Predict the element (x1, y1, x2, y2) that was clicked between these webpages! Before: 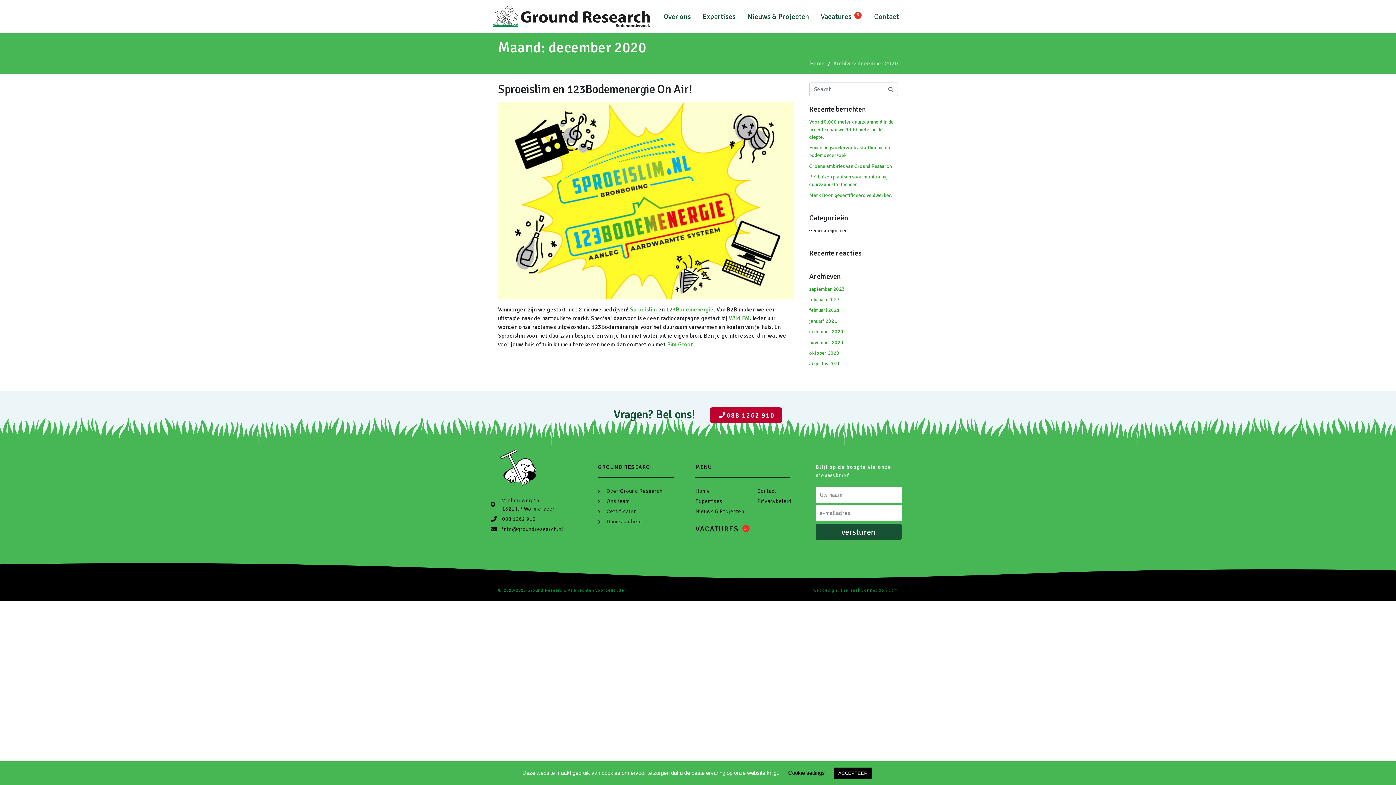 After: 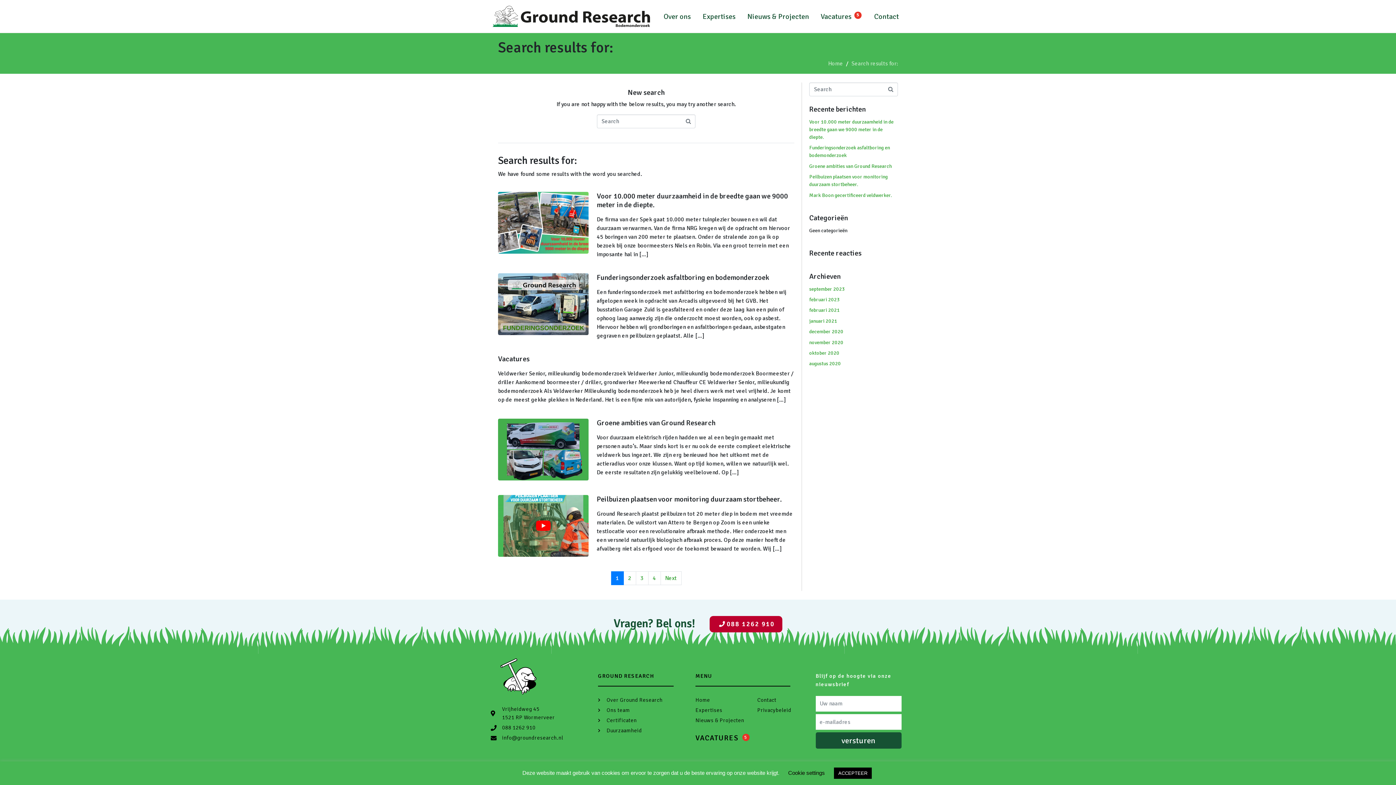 Action: bbox: (883, 82, 898, 96)